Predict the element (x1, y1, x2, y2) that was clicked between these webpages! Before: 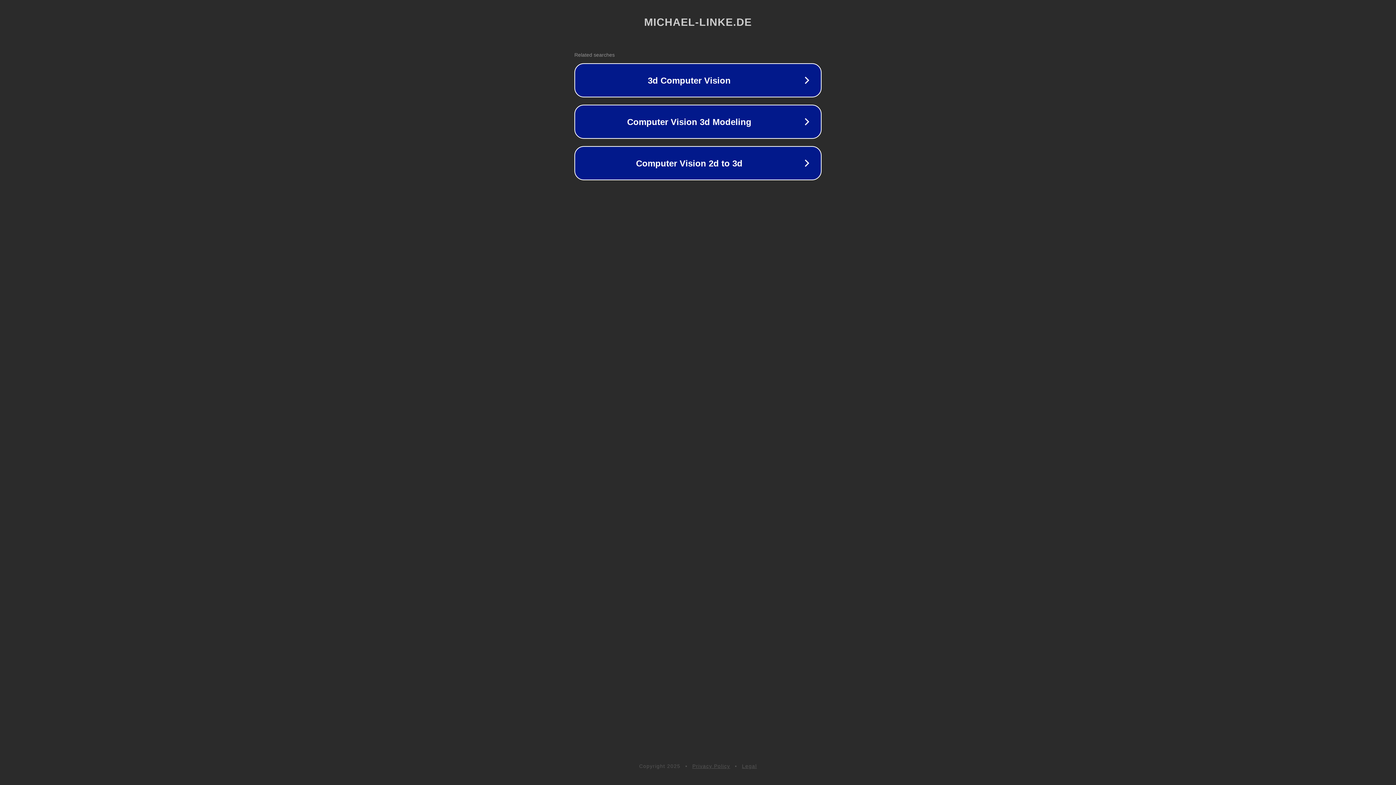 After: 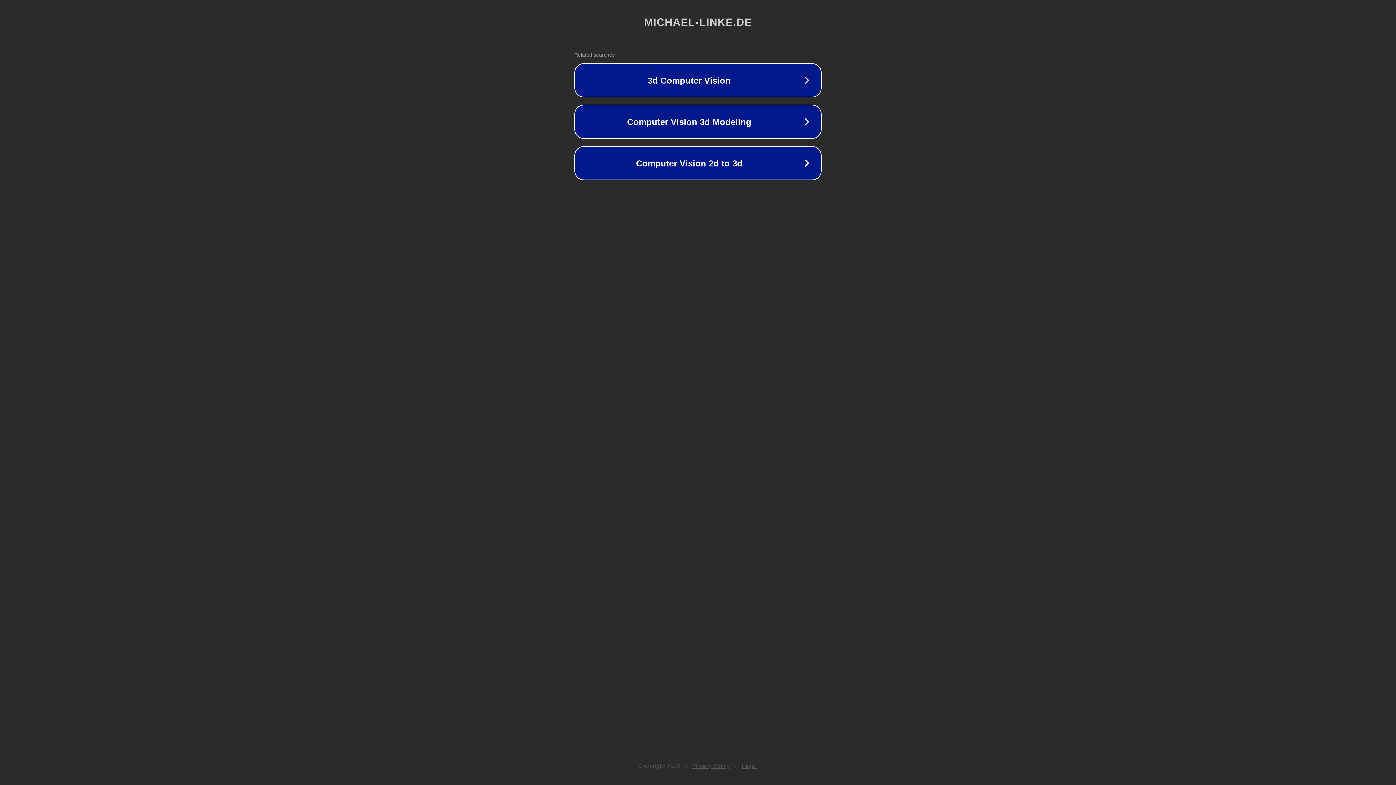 Action: bbox: (742, 763, 757, 769) label: Legal